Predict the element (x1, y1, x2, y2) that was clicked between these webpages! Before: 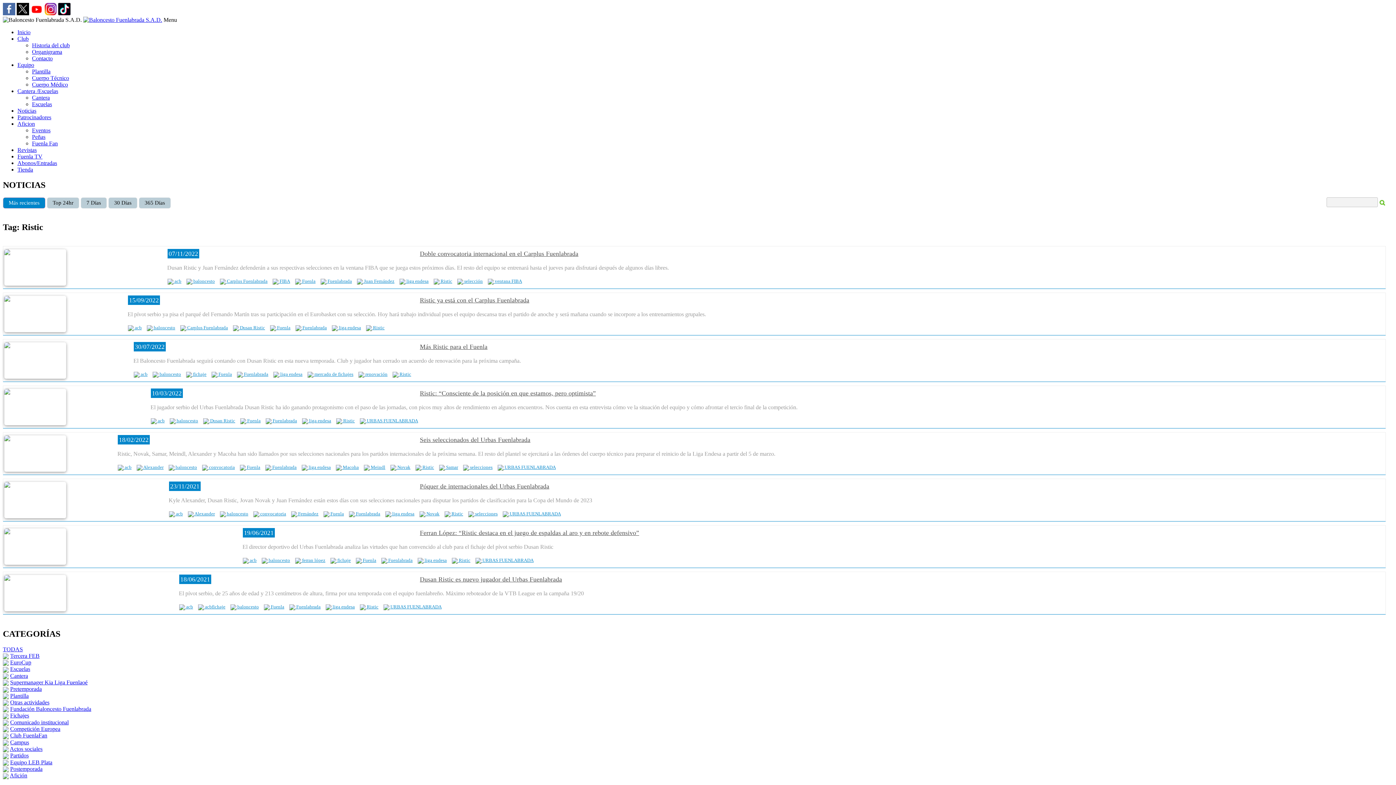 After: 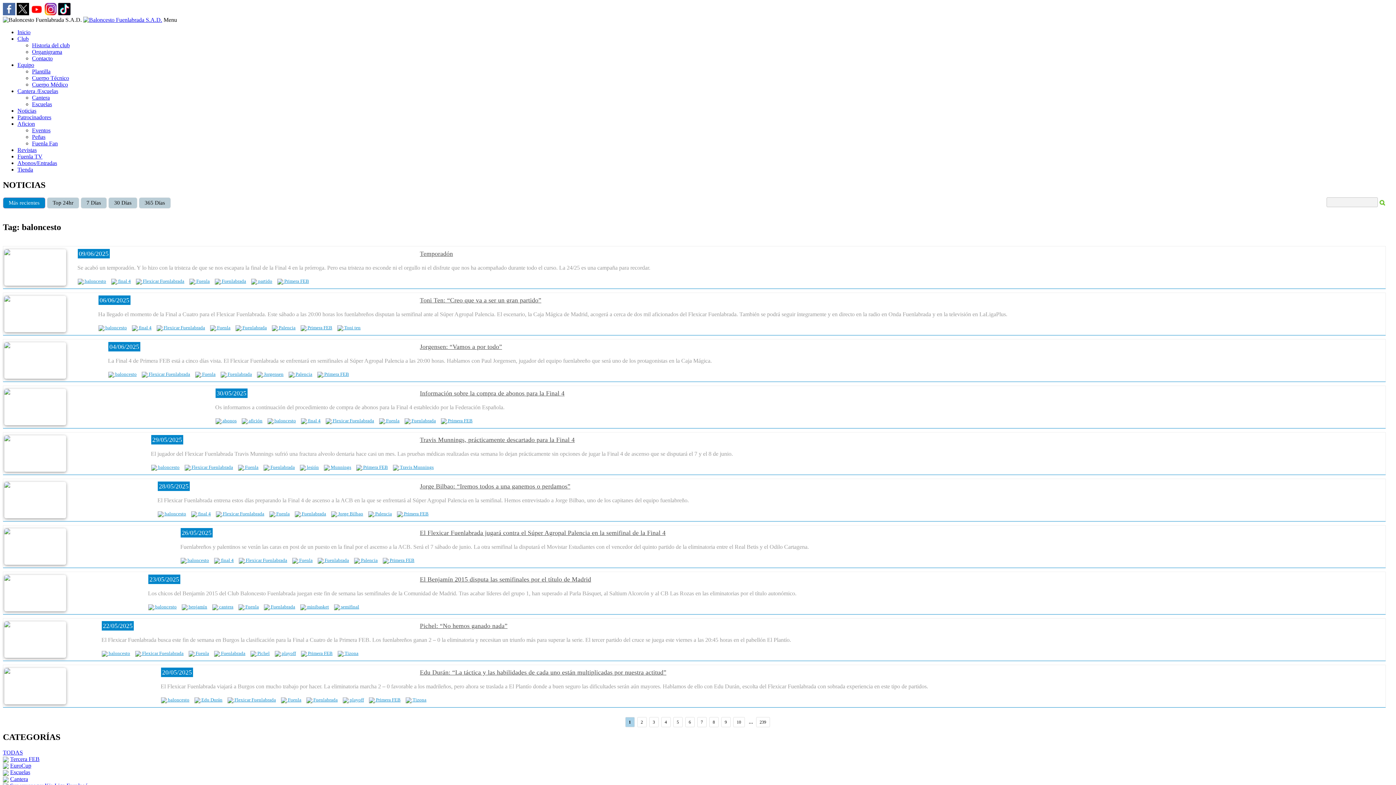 Action: bbox: (220, 511, 248, 516) label:  baloncesto